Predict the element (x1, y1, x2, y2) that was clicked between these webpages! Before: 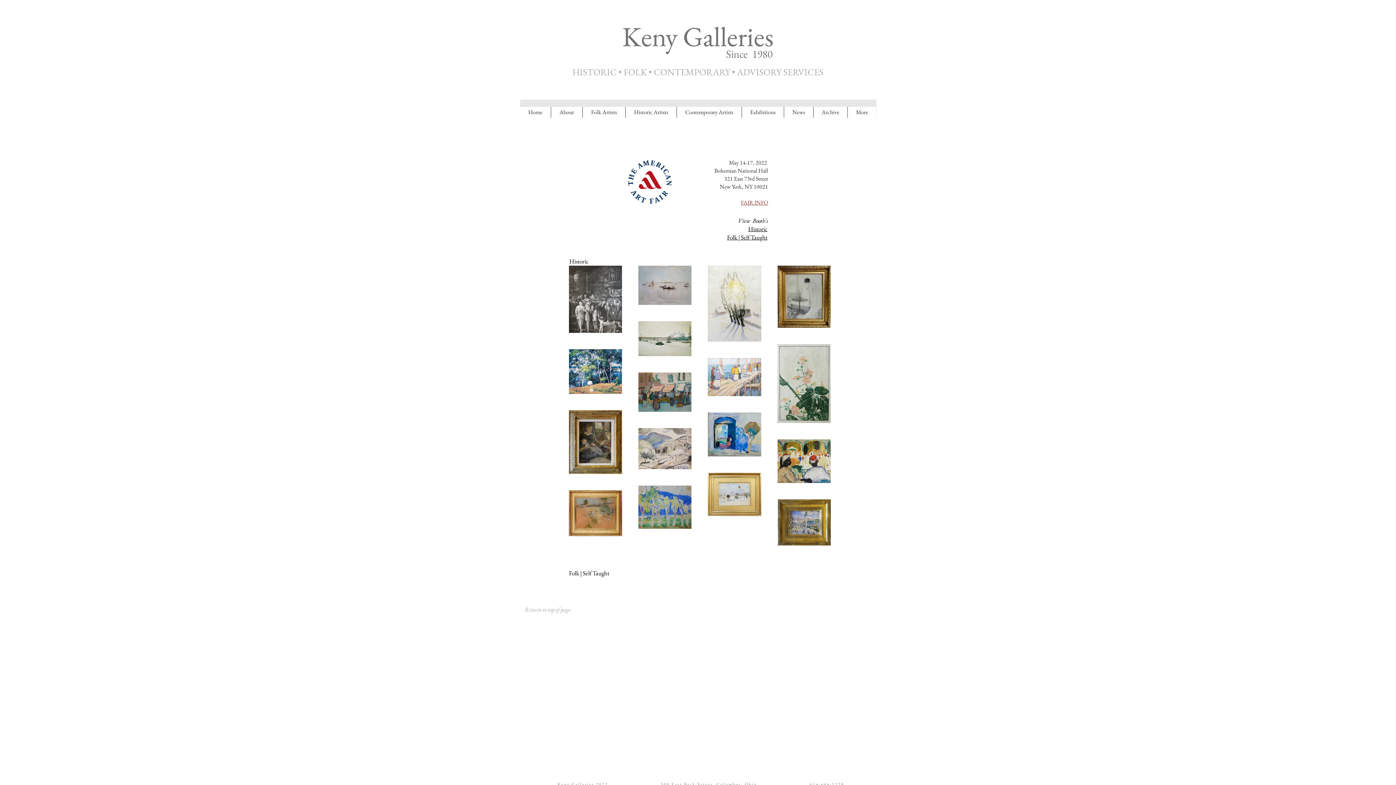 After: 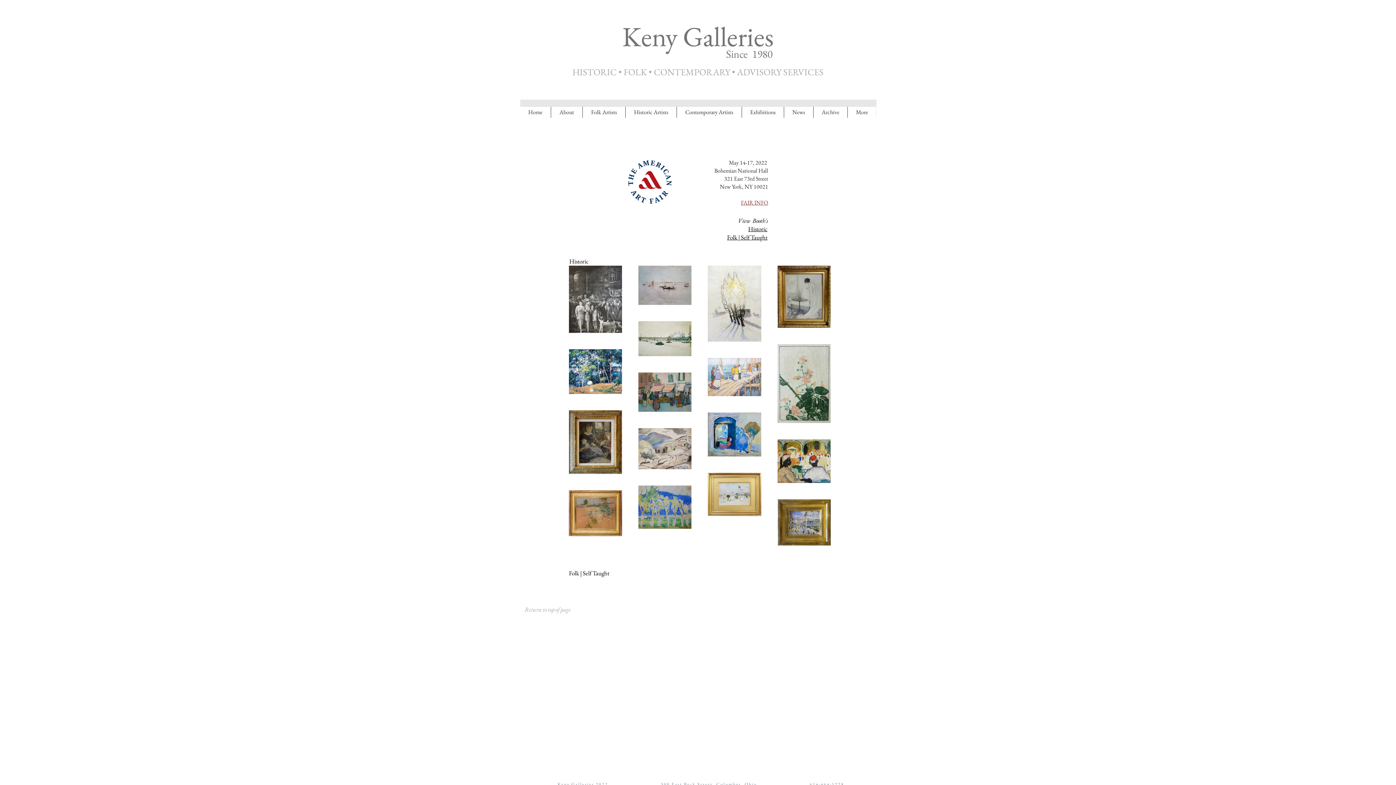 Action: bbox: (813, 106, 847, 117) label: Archive